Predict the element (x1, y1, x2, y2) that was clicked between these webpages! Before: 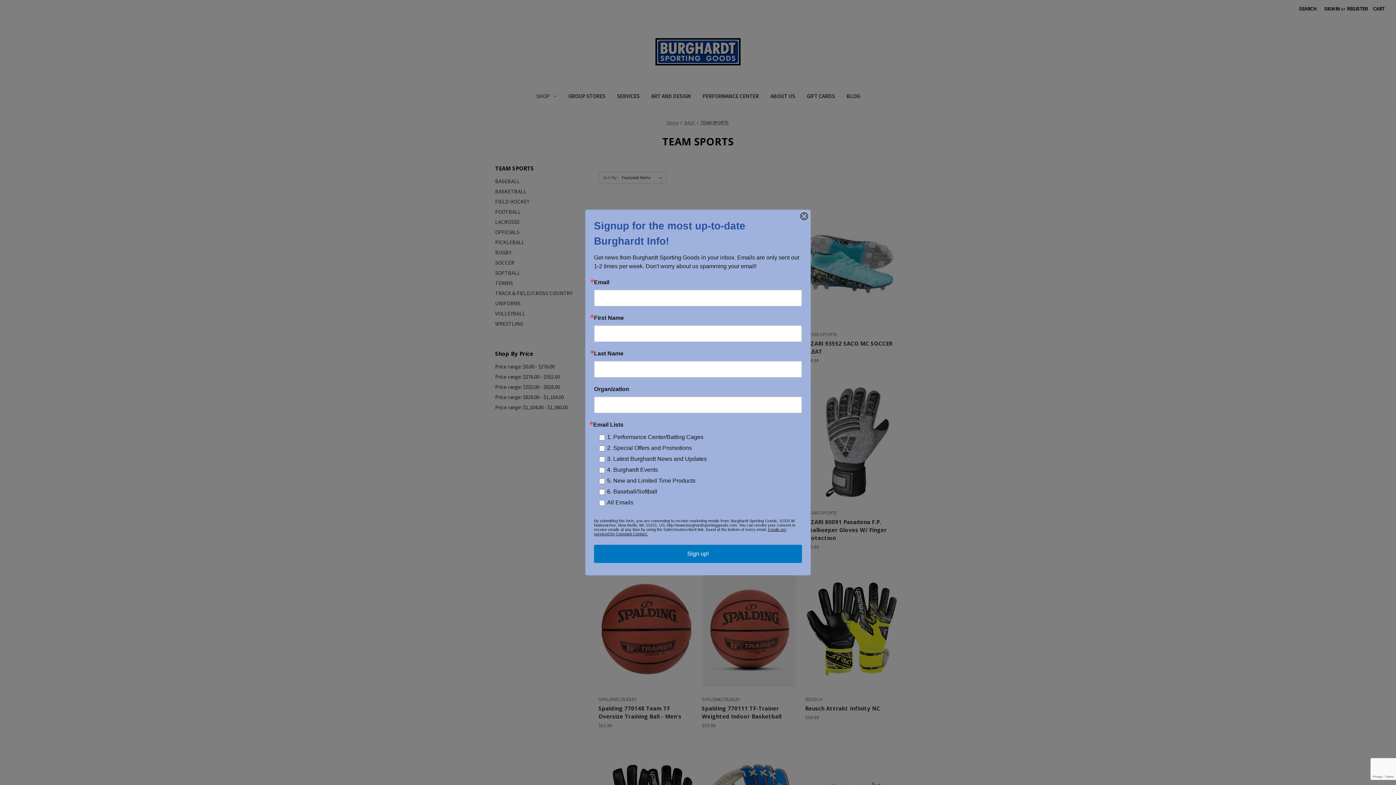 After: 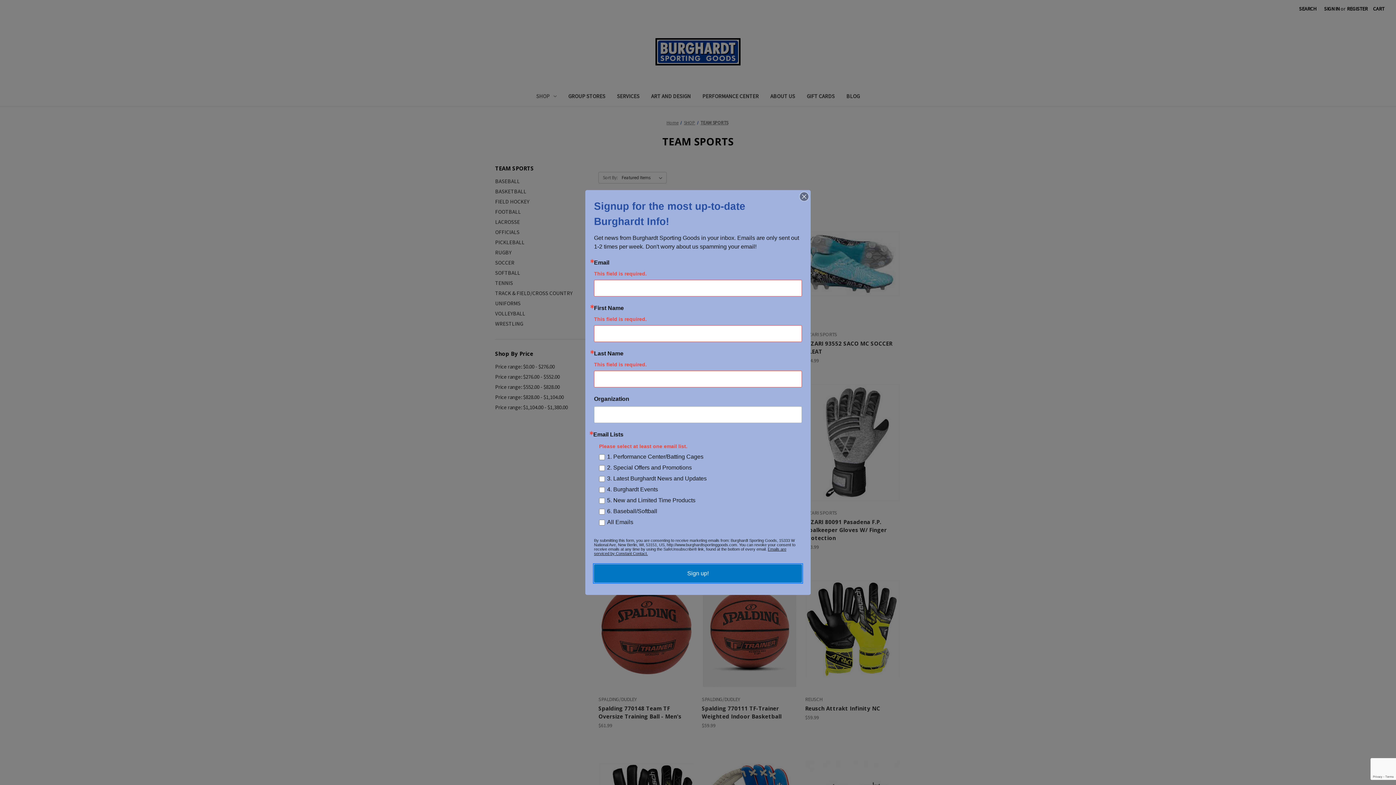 Action: label: Sign up! bbox: (594, 545, 802, 563)